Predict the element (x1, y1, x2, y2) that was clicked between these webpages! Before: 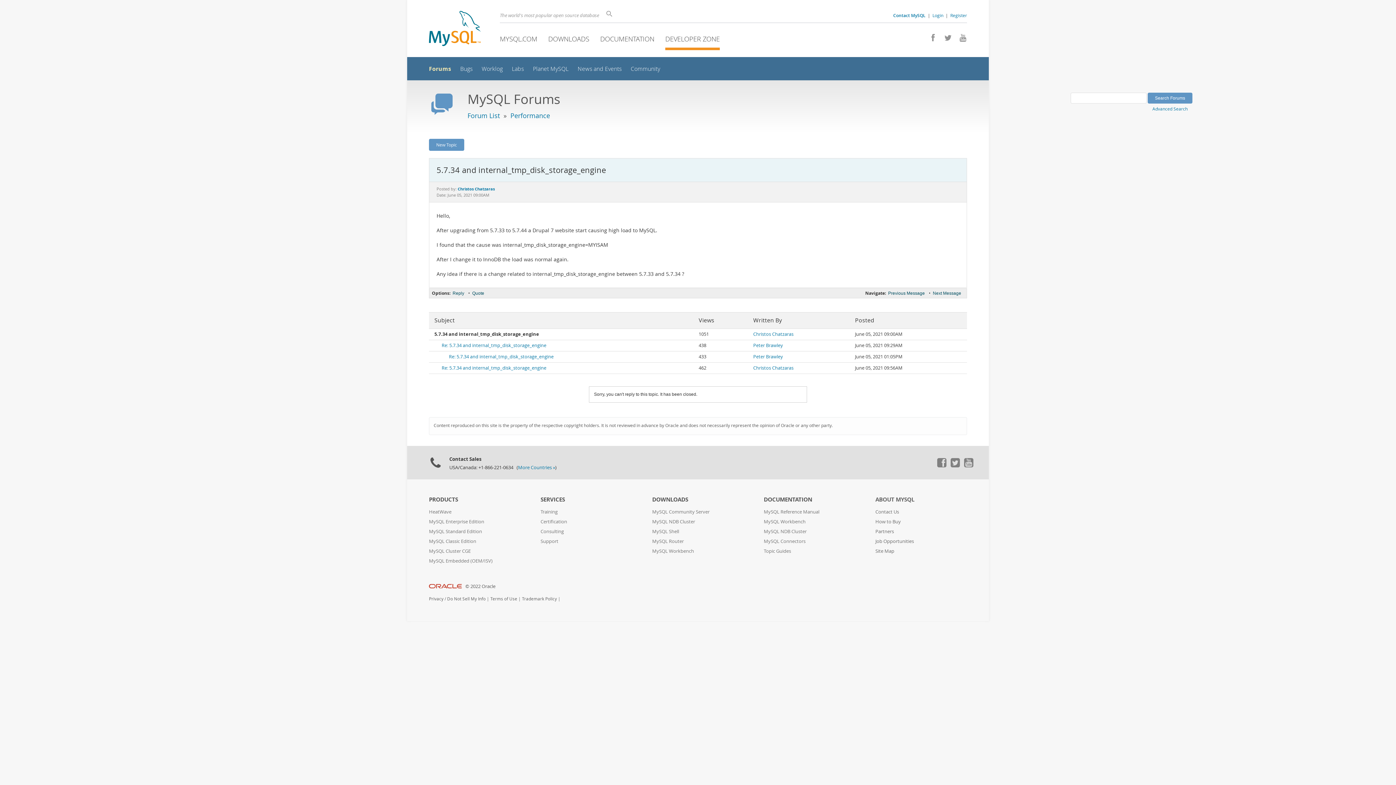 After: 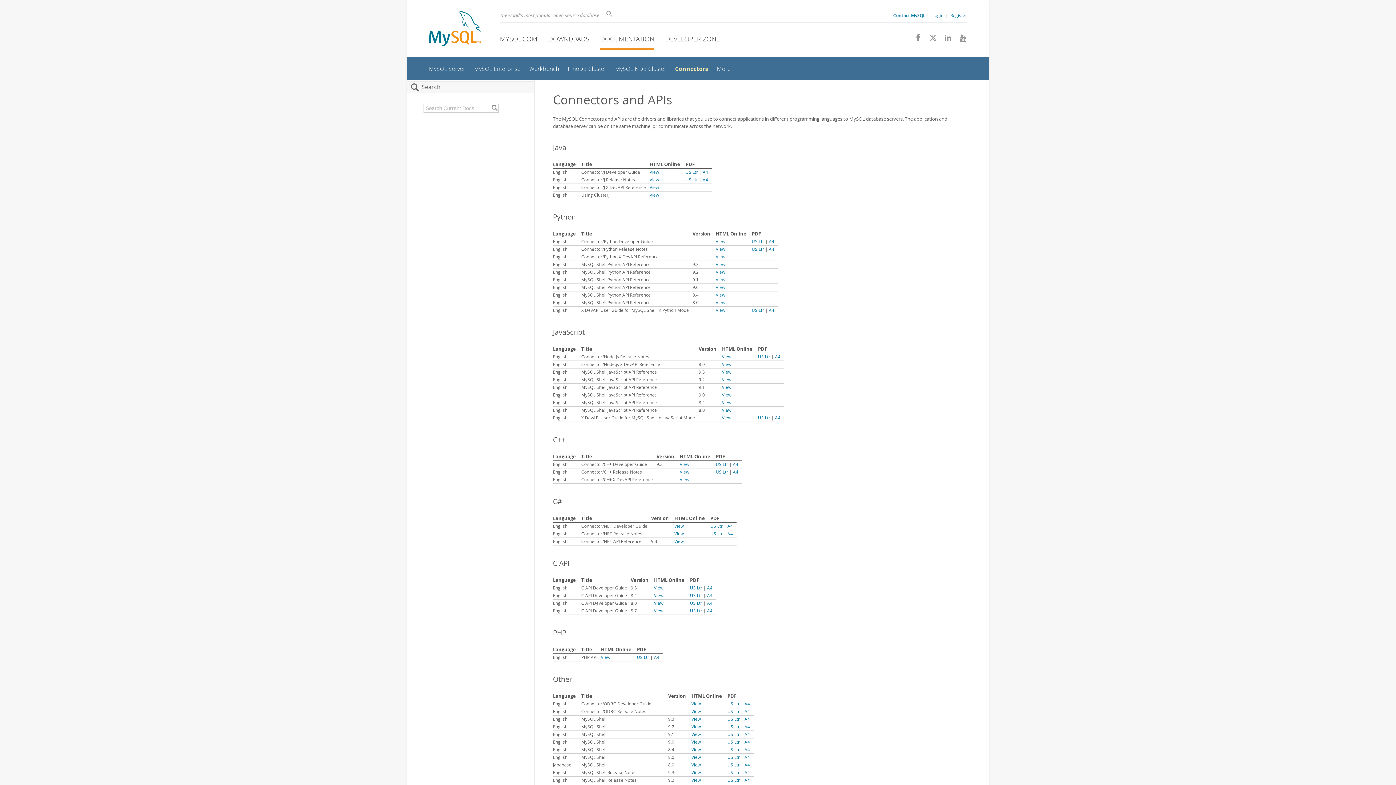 Action: label: MySQL Connectors bbox: (764, 538, 805, 544)